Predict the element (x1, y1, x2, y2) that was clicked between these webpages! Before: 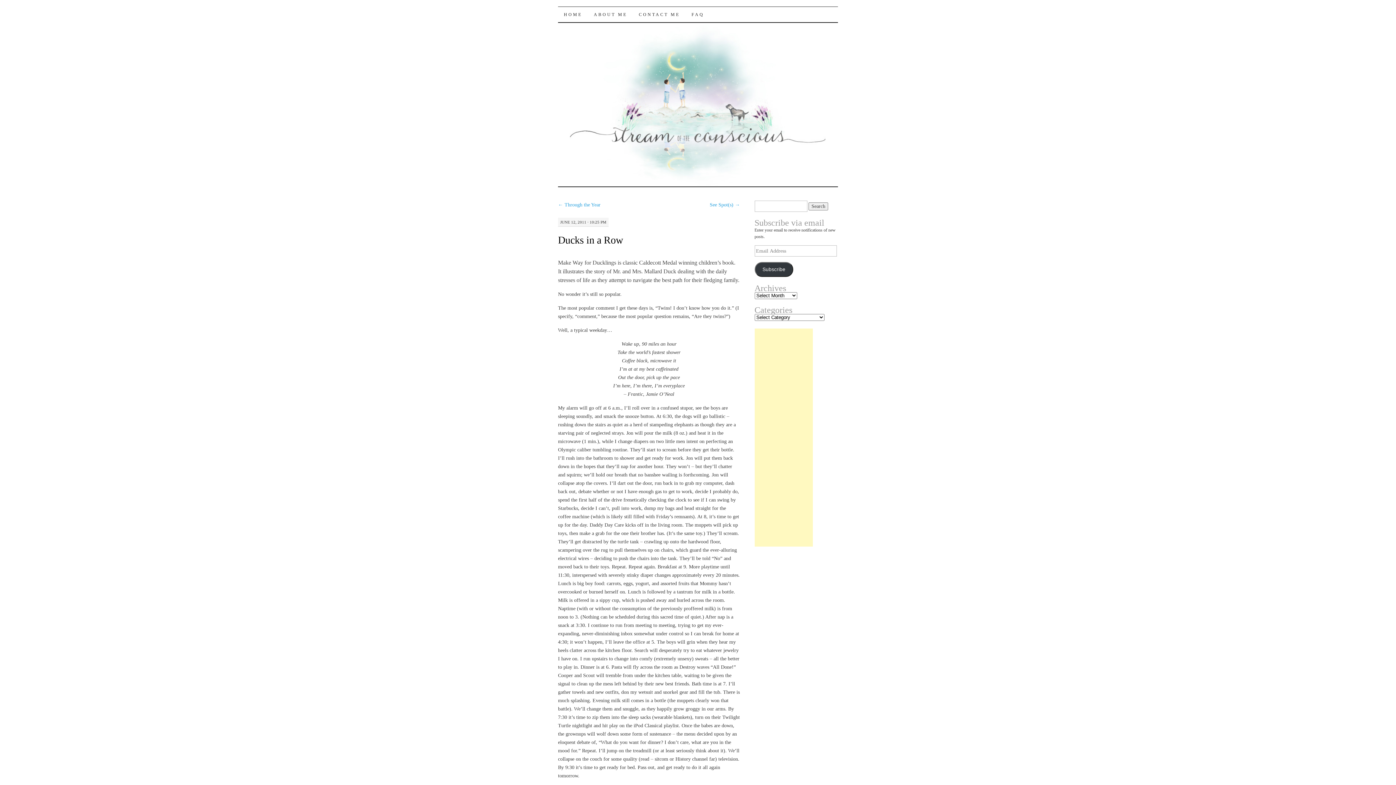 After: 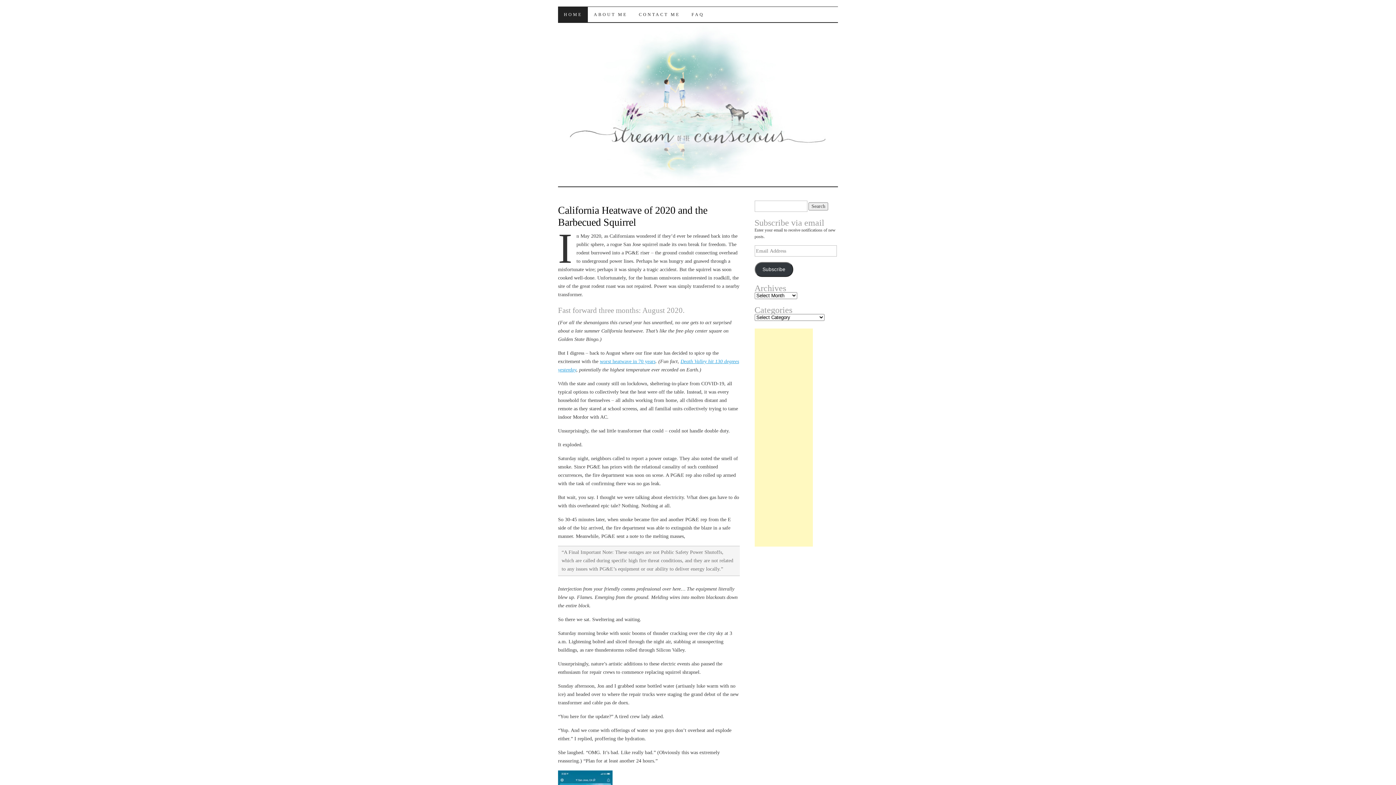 Action: bbox: (558, 6, 588, 22) label: HOME